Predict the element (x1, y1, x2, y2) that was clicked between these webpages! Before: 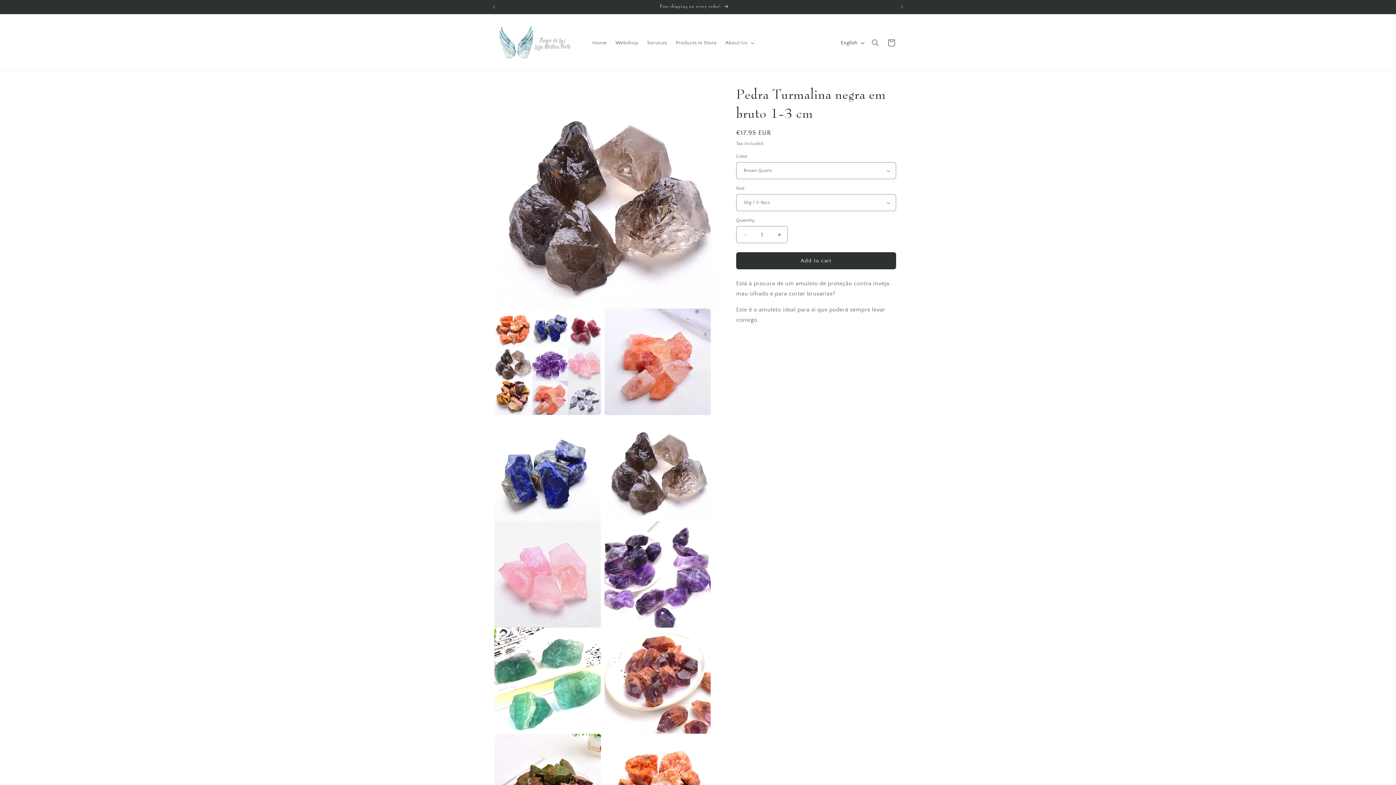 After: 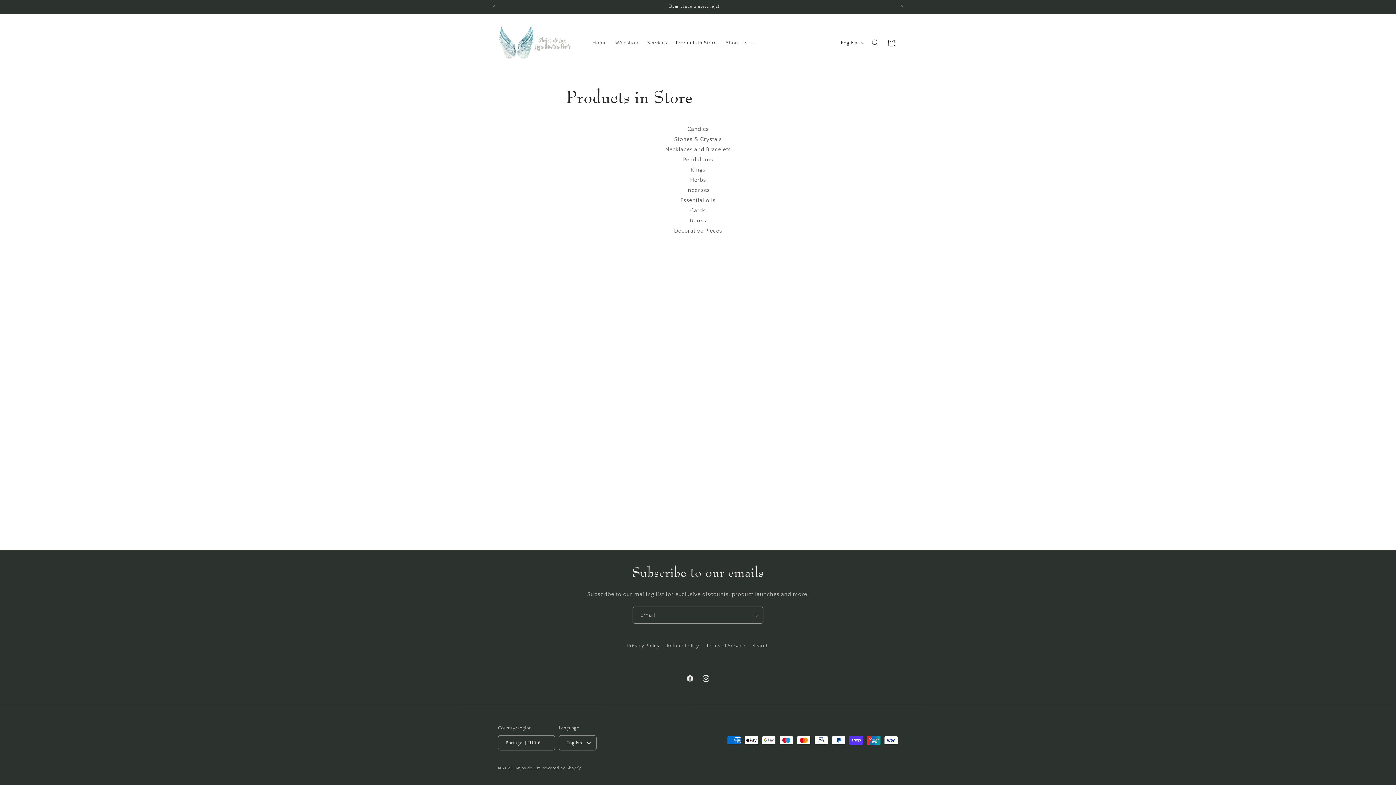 Action: label: Products in Store bbox: (671, 35, 721, 50)